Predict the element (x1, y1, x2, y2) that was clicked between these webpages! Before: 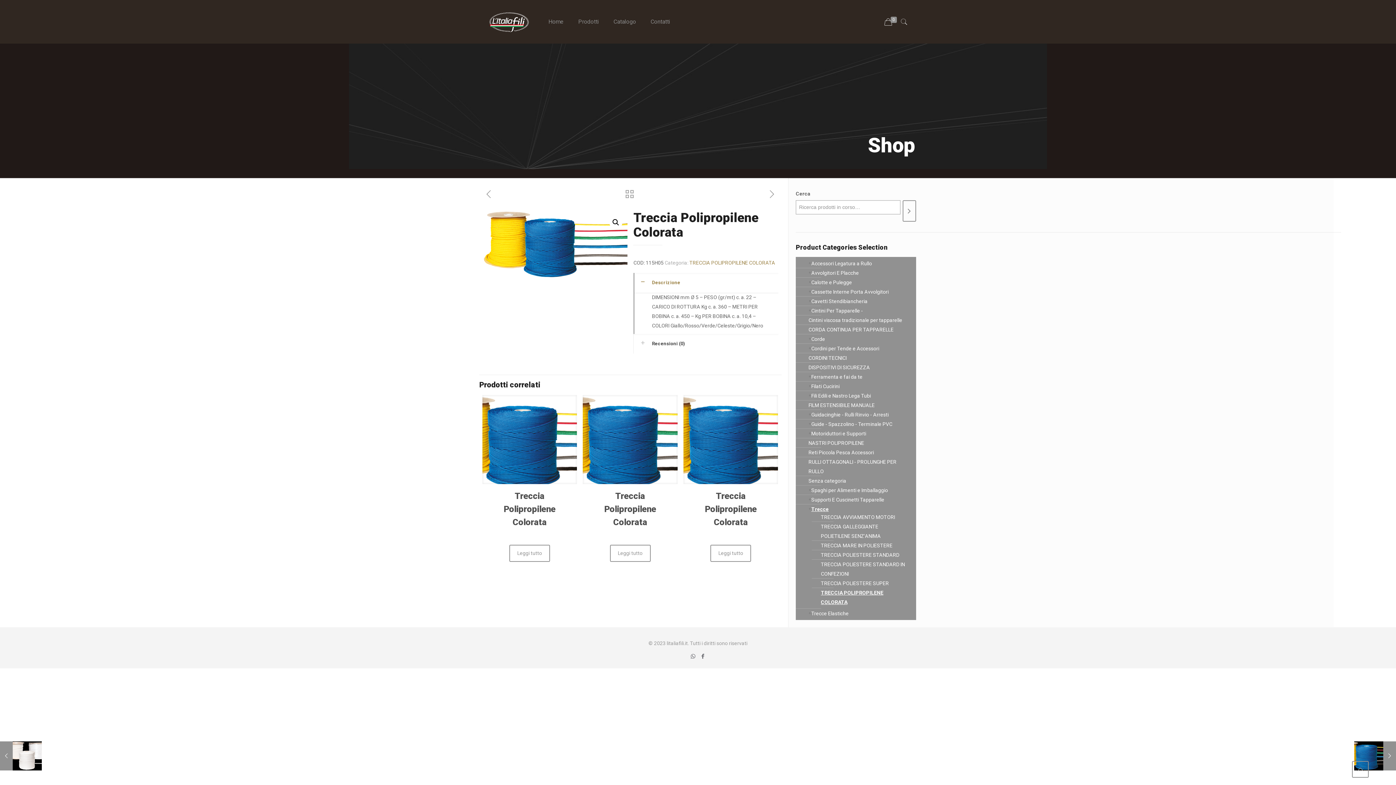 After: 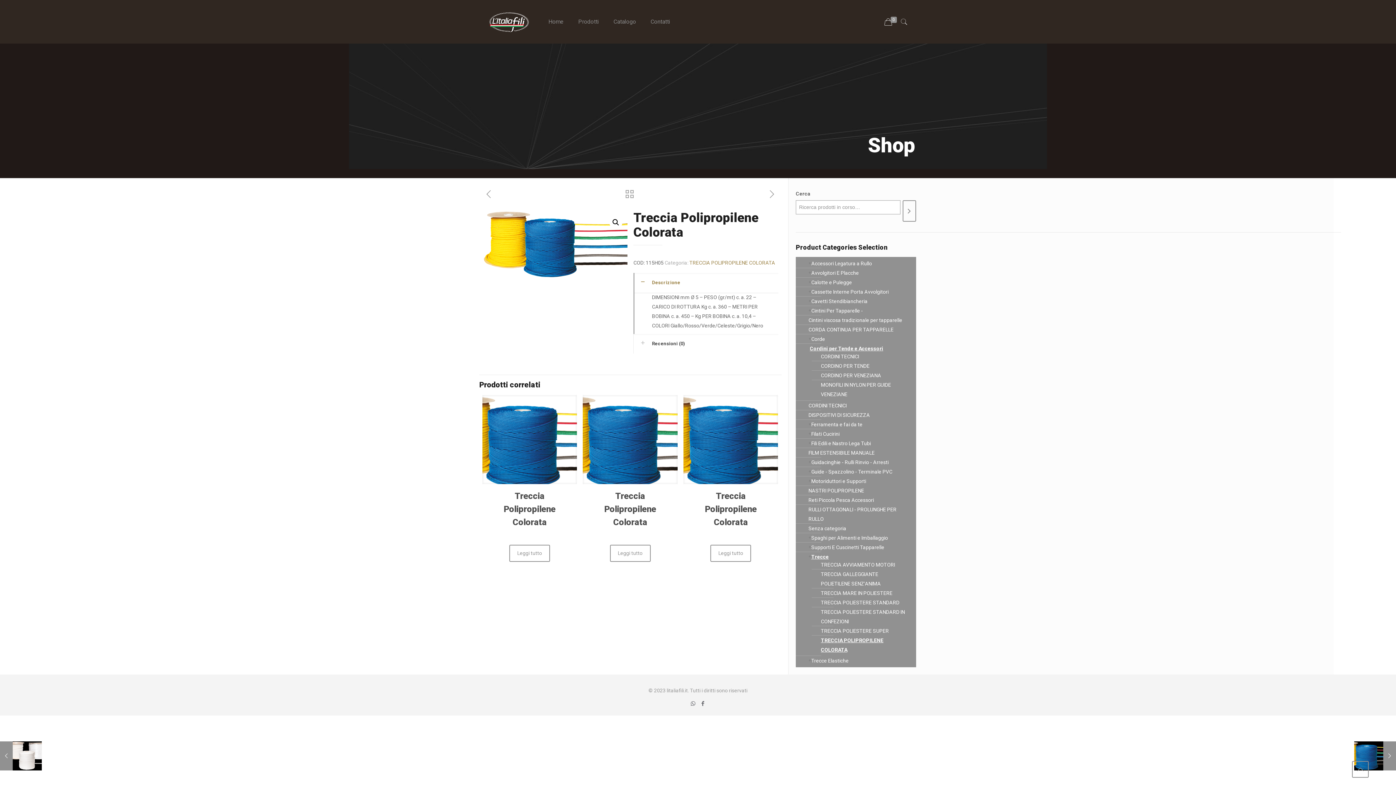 Action: bbox: (806, 344, 912, 353) label: Cordini per Tende e Accessori